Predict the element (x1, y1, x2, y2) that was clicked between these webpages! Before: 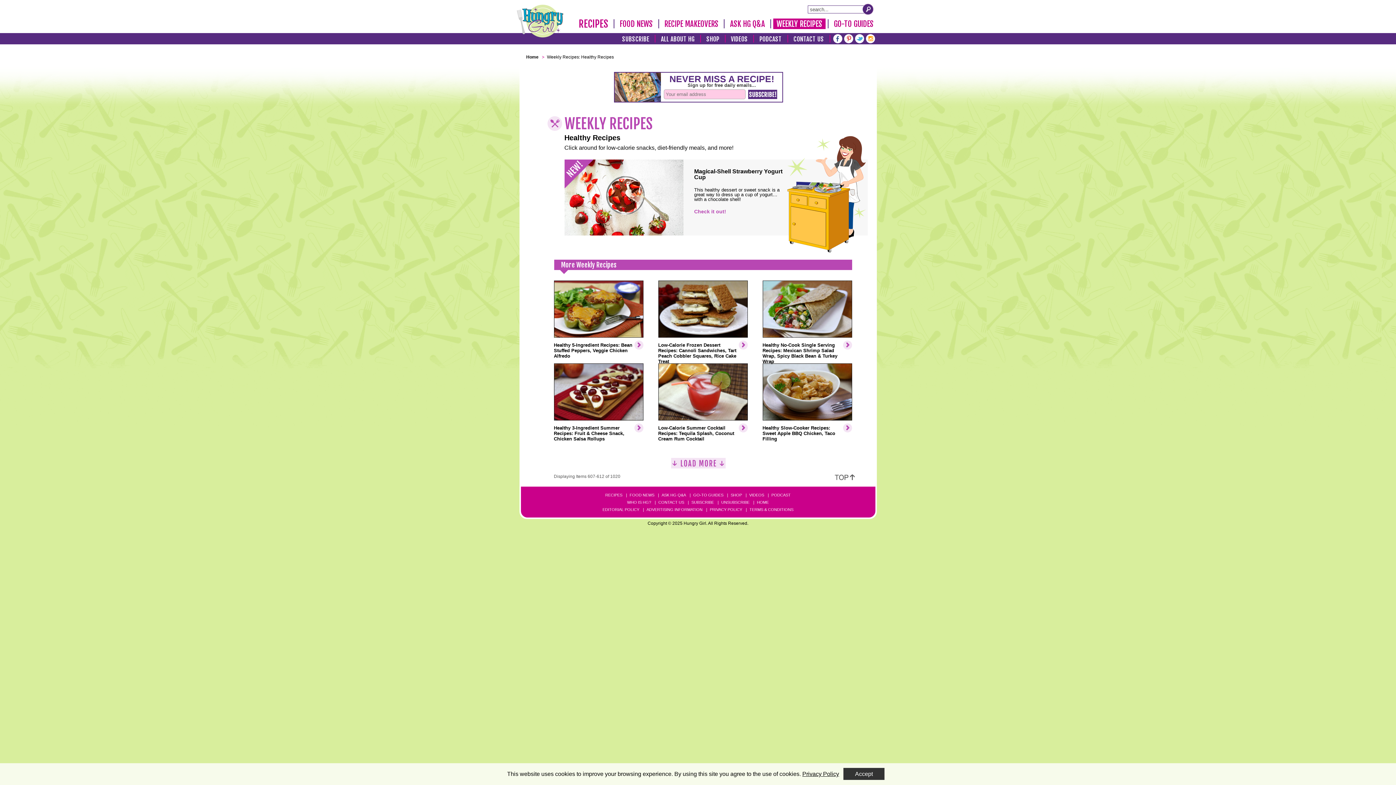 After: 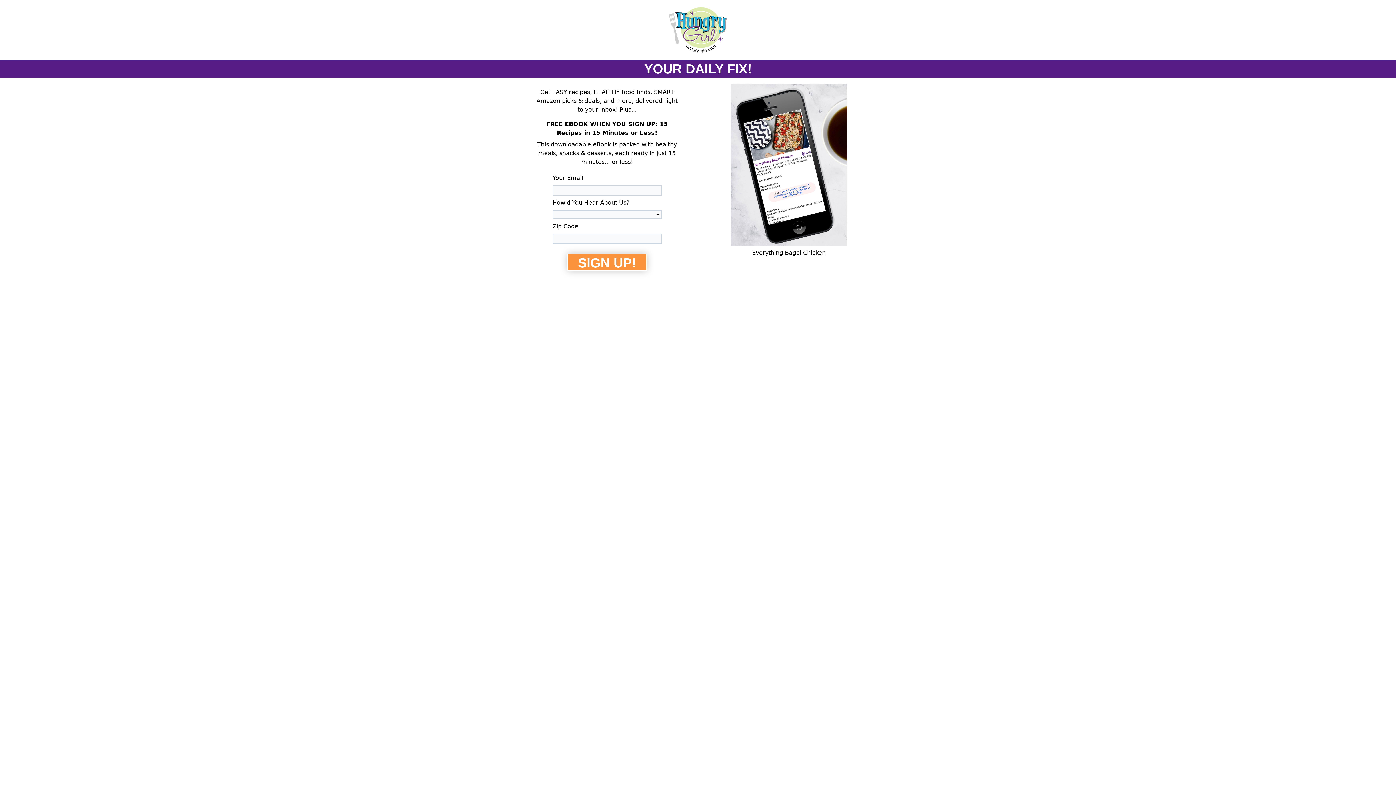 Action: bbox: (690, 500, 715, 504) label: SUBSCRIBE